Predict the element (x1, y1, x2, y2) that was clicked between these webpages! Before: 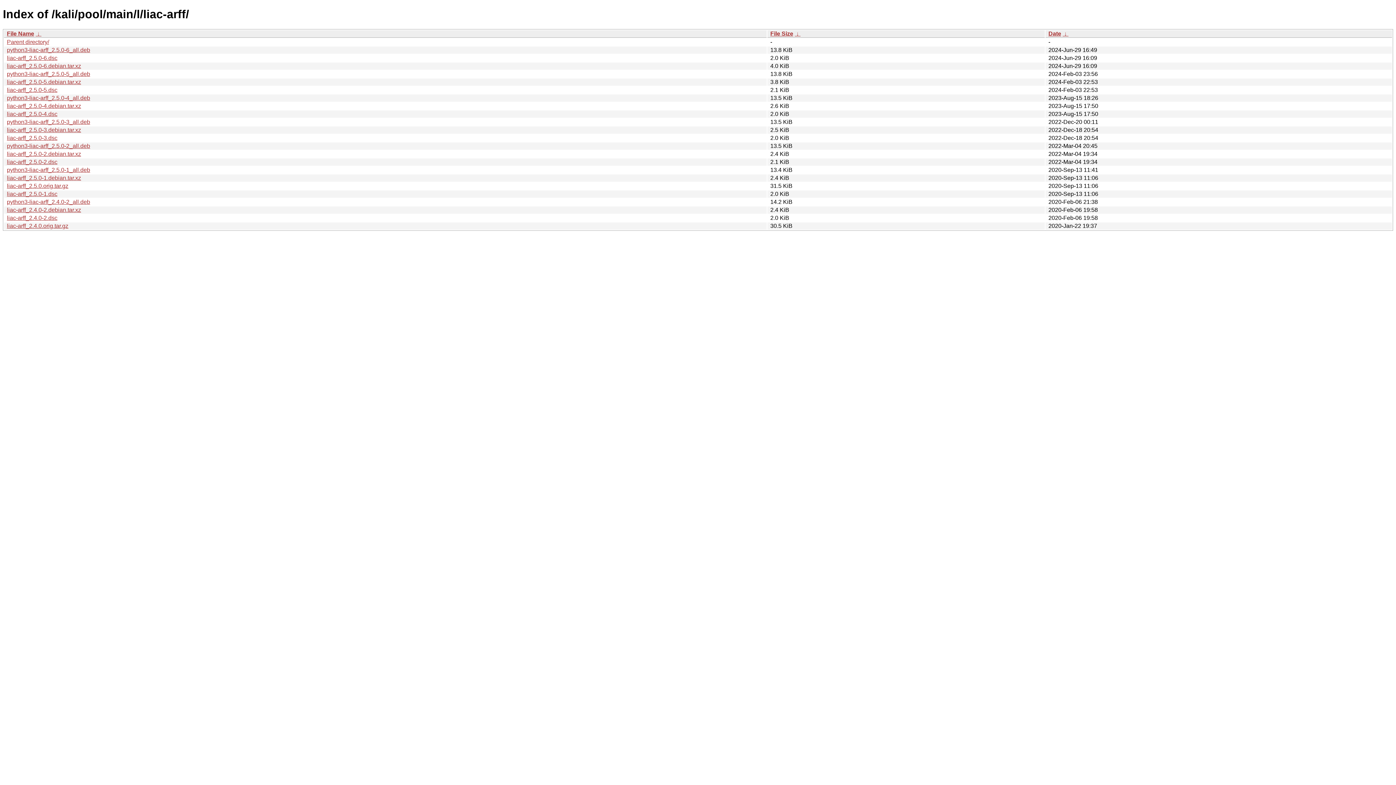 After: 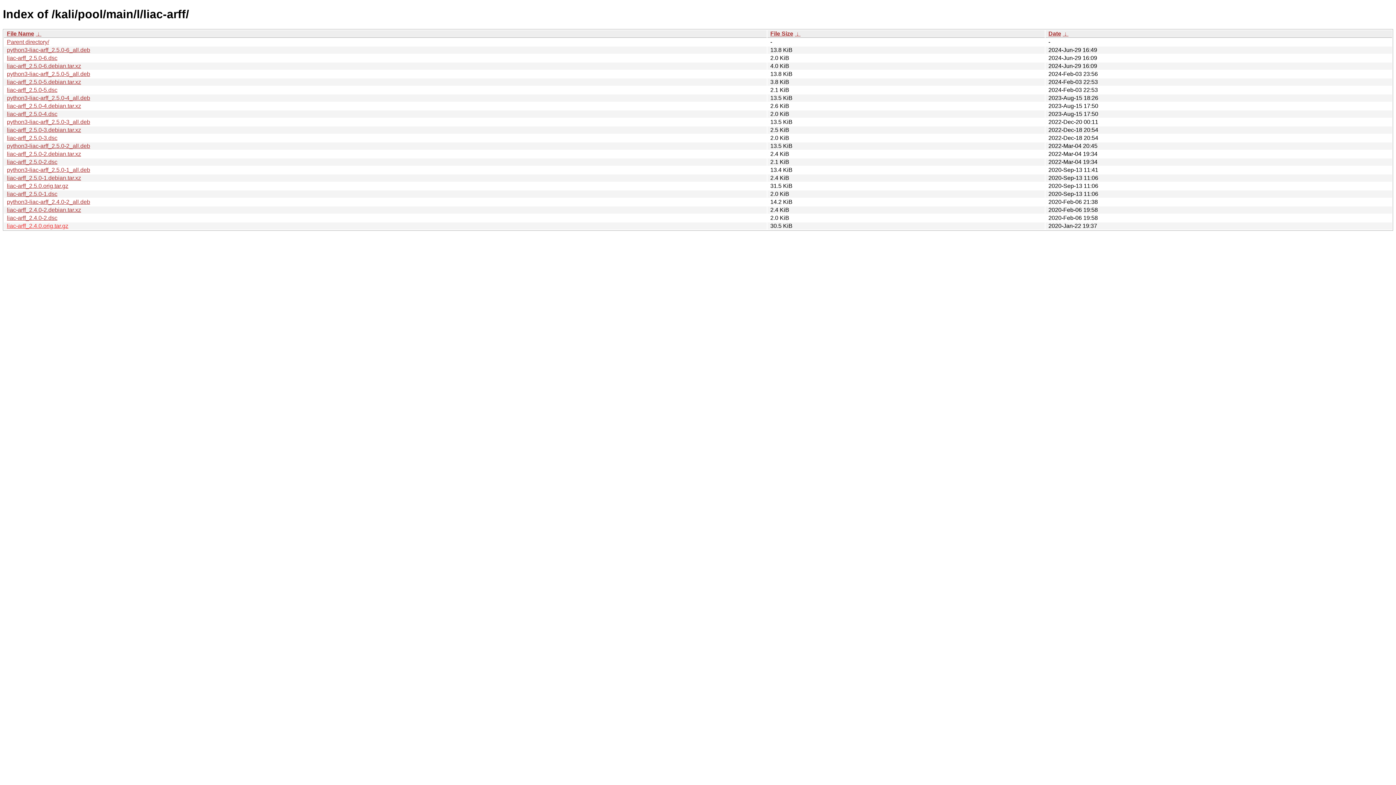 Action: bbox: (6, 222, 68, 229) label: liac-arff_2.4.0.orig.tar.gz